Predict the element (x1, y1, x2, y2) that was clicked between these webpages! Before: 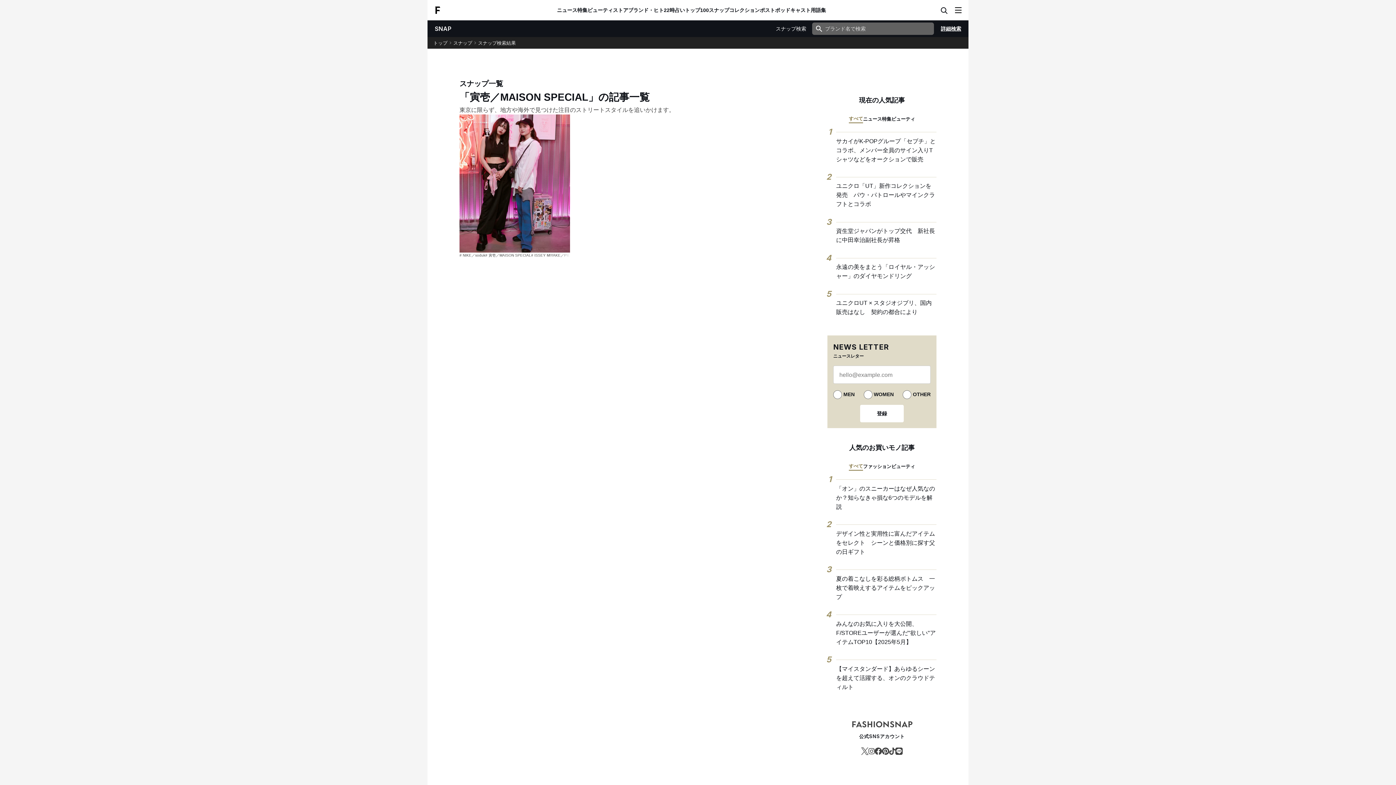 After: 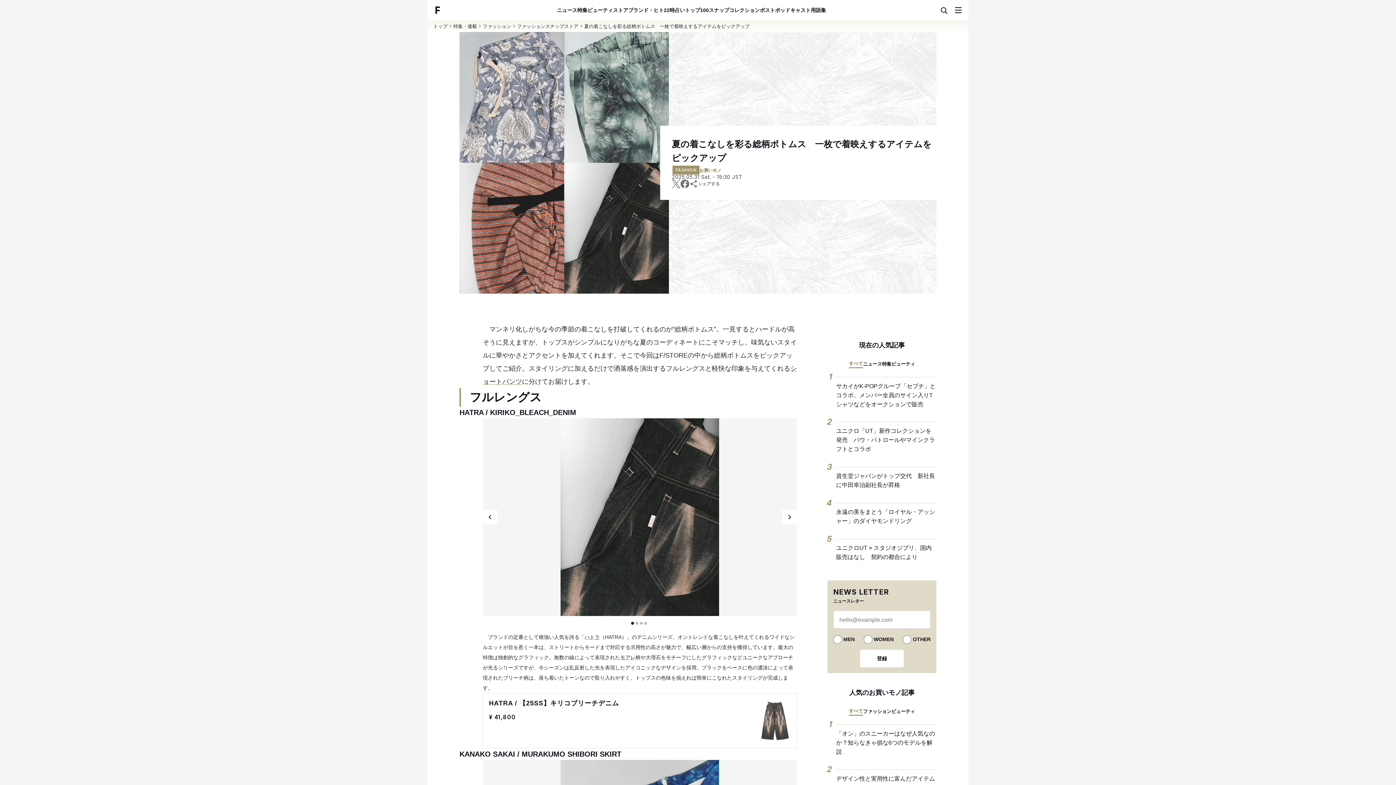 Action: bbox: (836, 569, 936, 614) label: 夏の着こなしを彩る総柄ボトムス　一枚で着映えするアイテムをピックアップ